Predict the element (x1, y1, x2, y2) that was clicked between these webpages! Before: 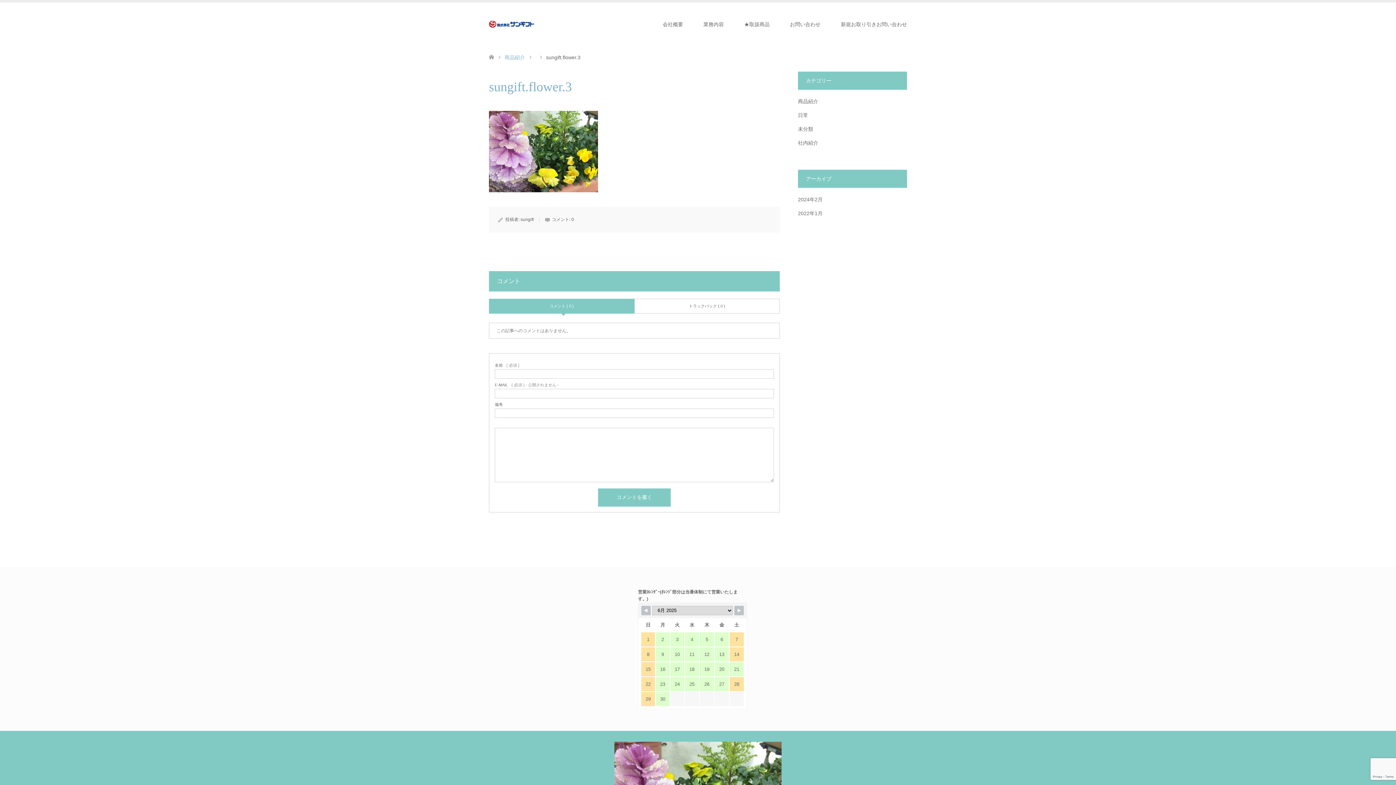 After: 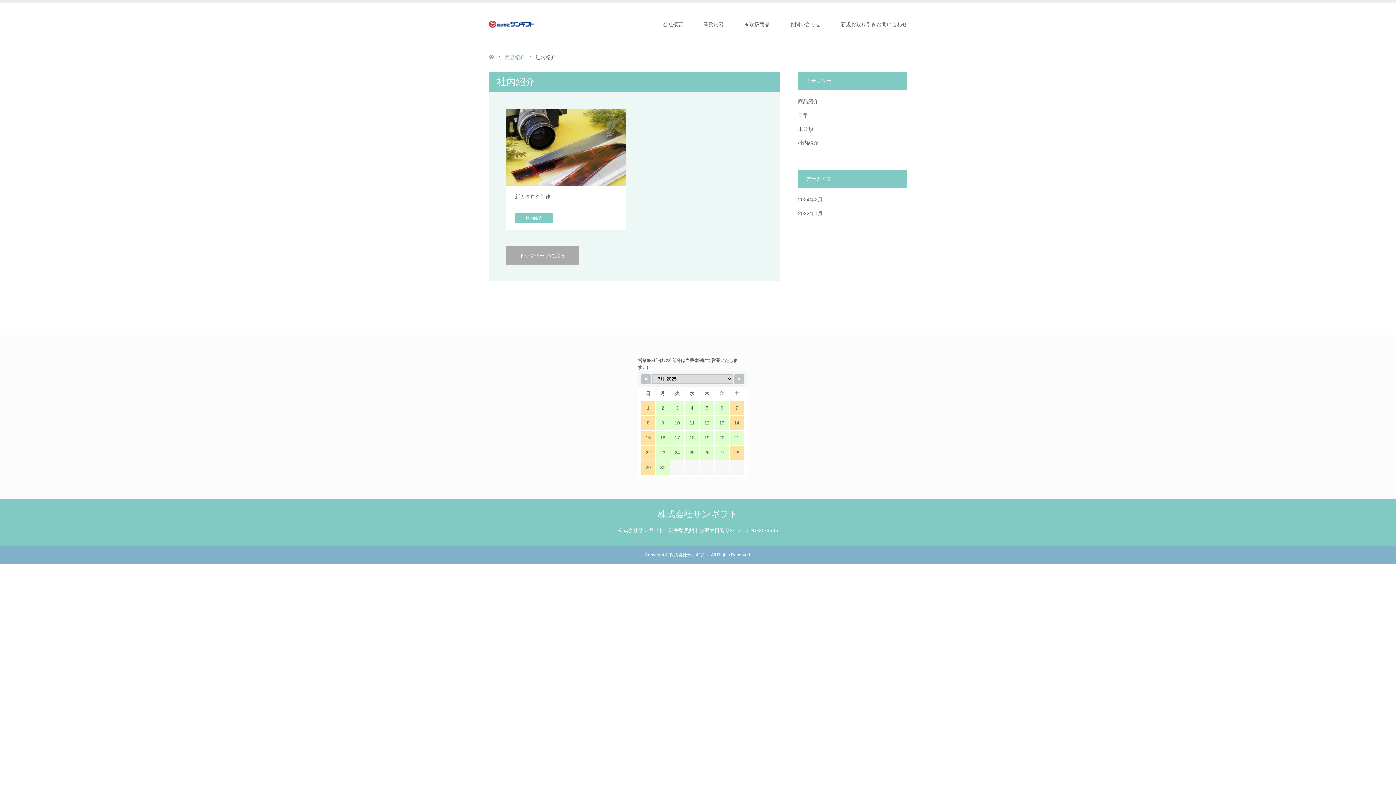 Action: label: 社内紹介 bbox: (798, 140, 818, 145)